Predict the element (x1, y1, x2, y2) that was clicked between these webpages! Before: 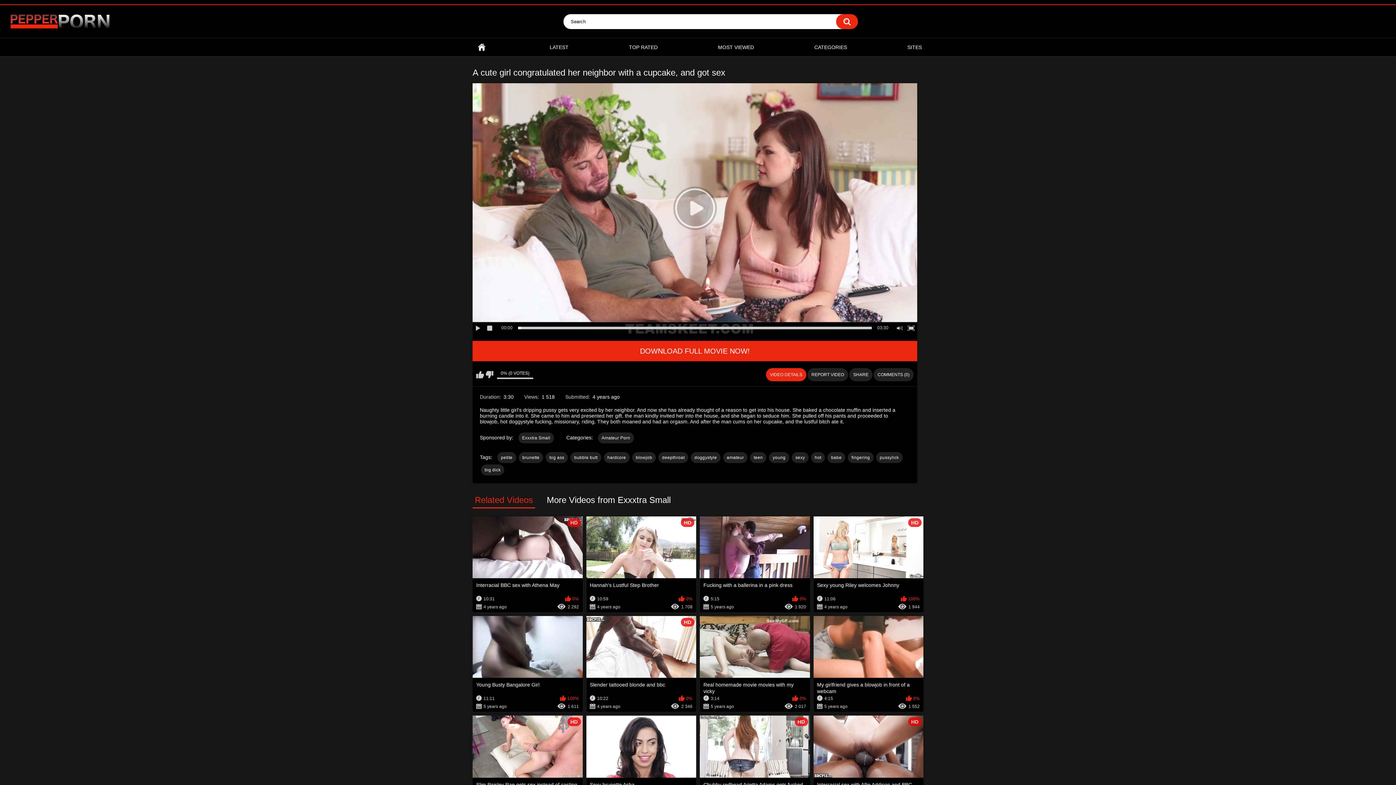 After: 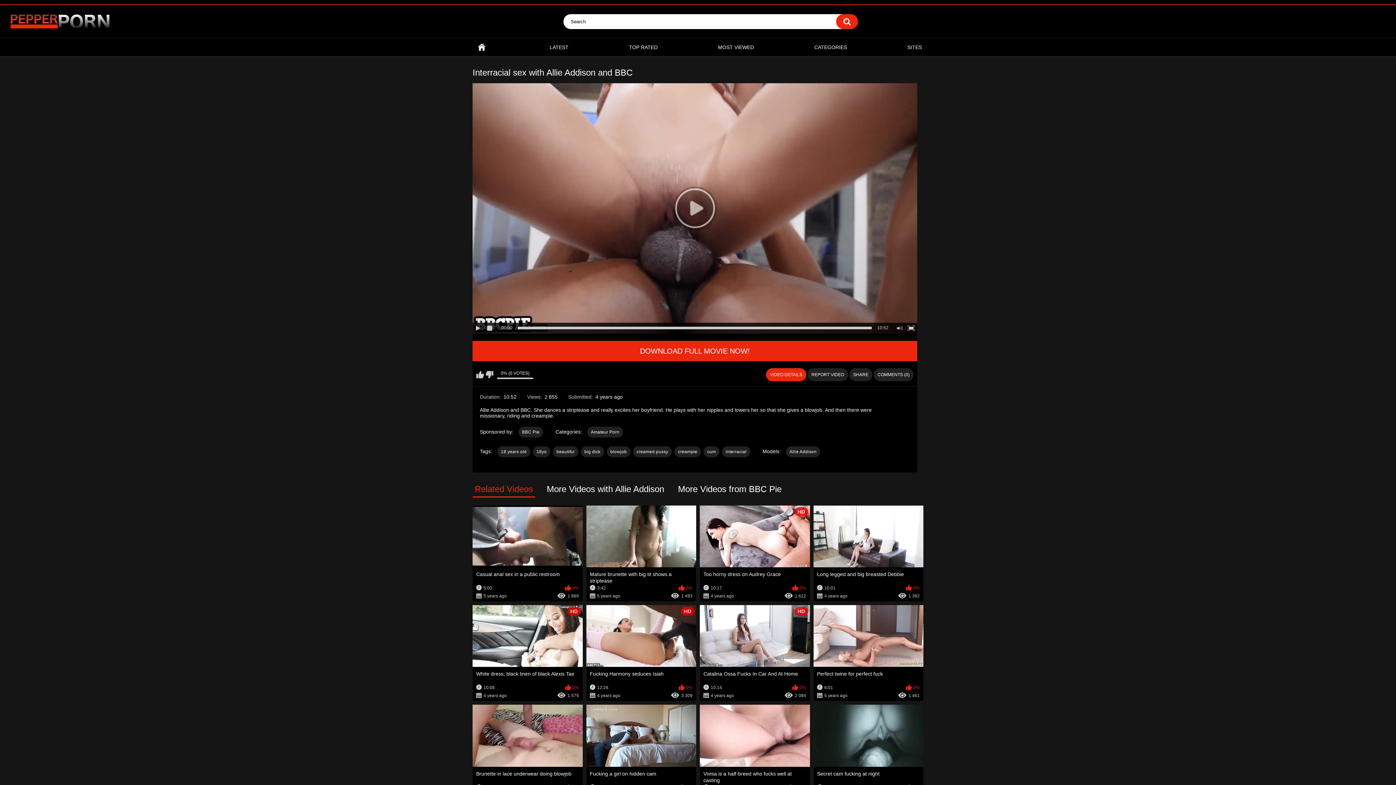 Action: label: HD
Interracial sex with Allie Addison and BBC
10:52
0%
4 years ago
2 855 bbox: (813, 716, 923, 812)